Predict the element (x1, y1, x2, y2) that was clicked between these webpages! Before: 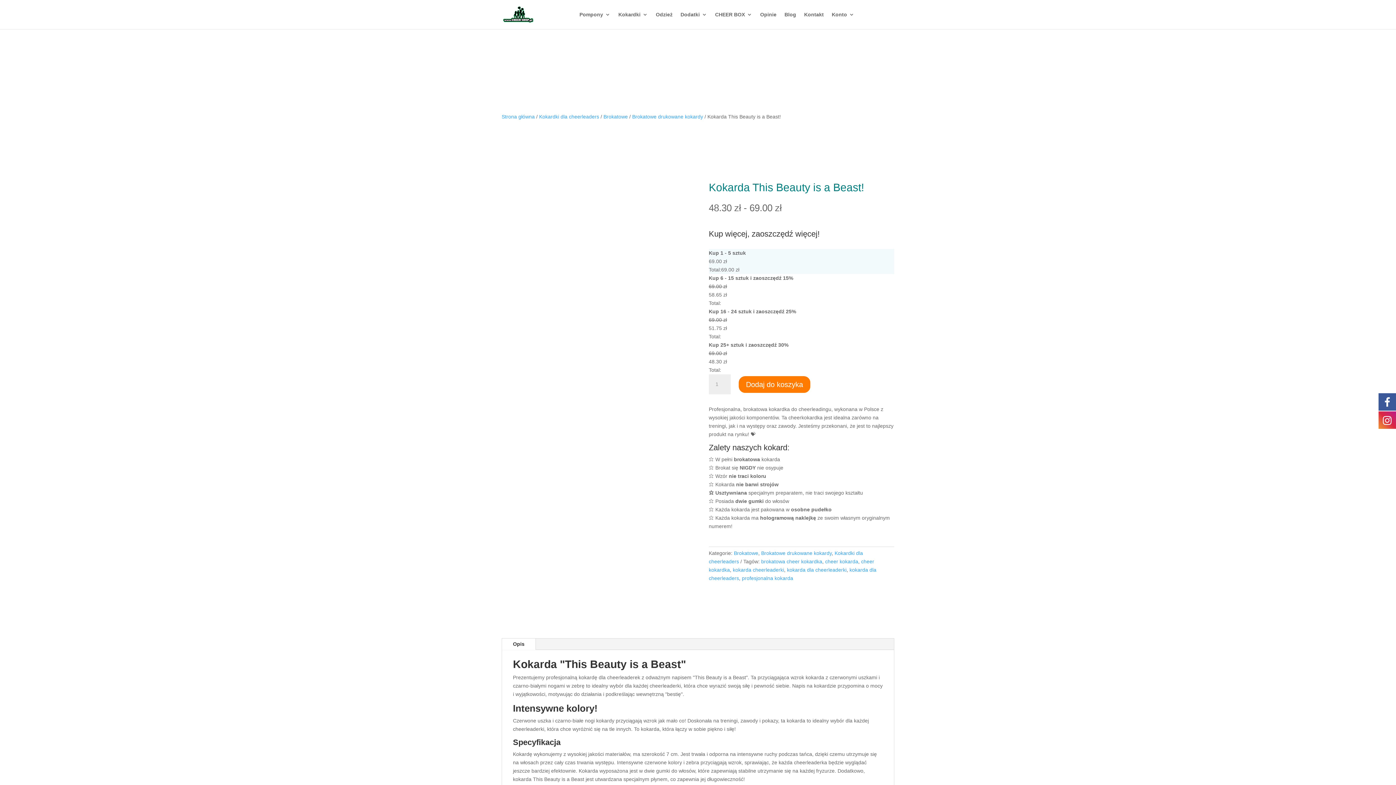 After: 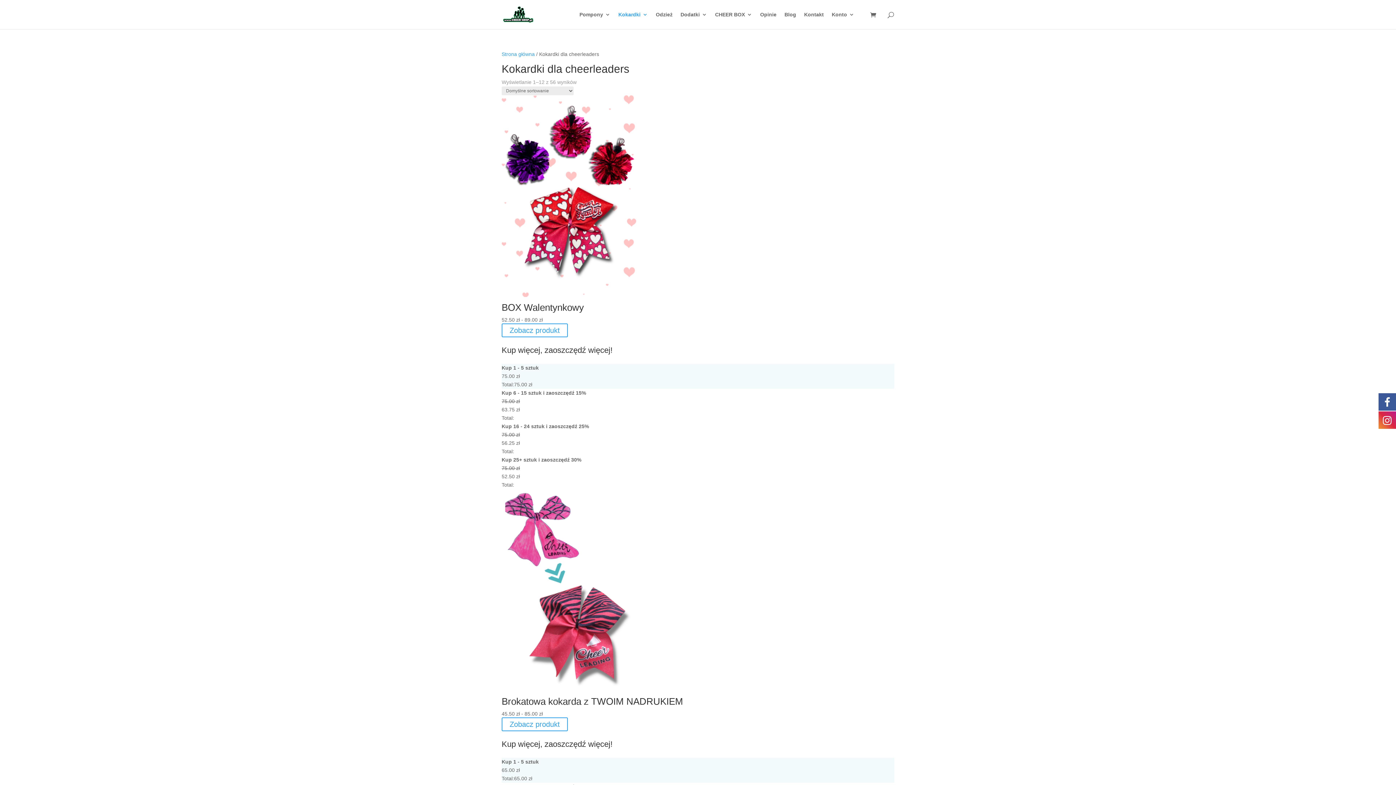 Action: label: Kokardki bbox: (618, 12, 648, 29)